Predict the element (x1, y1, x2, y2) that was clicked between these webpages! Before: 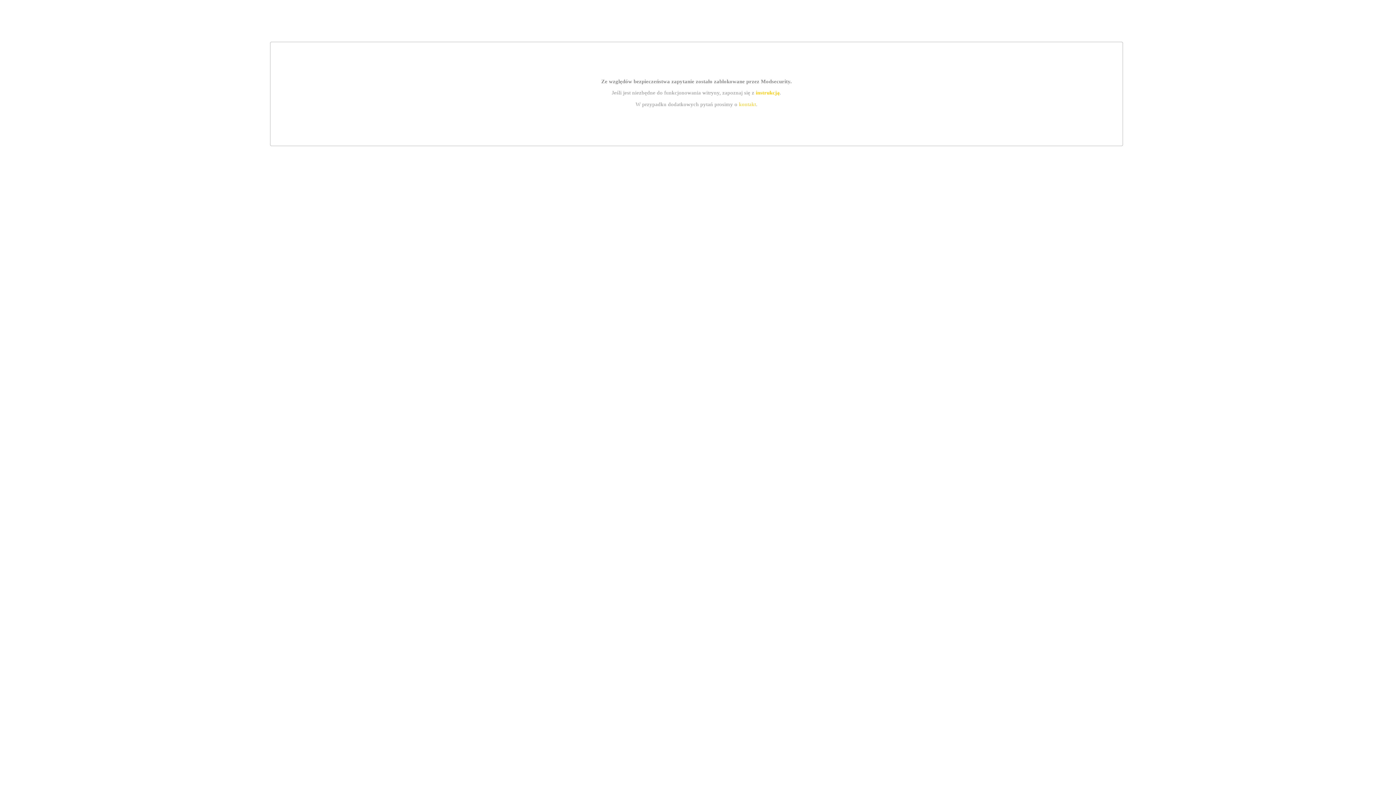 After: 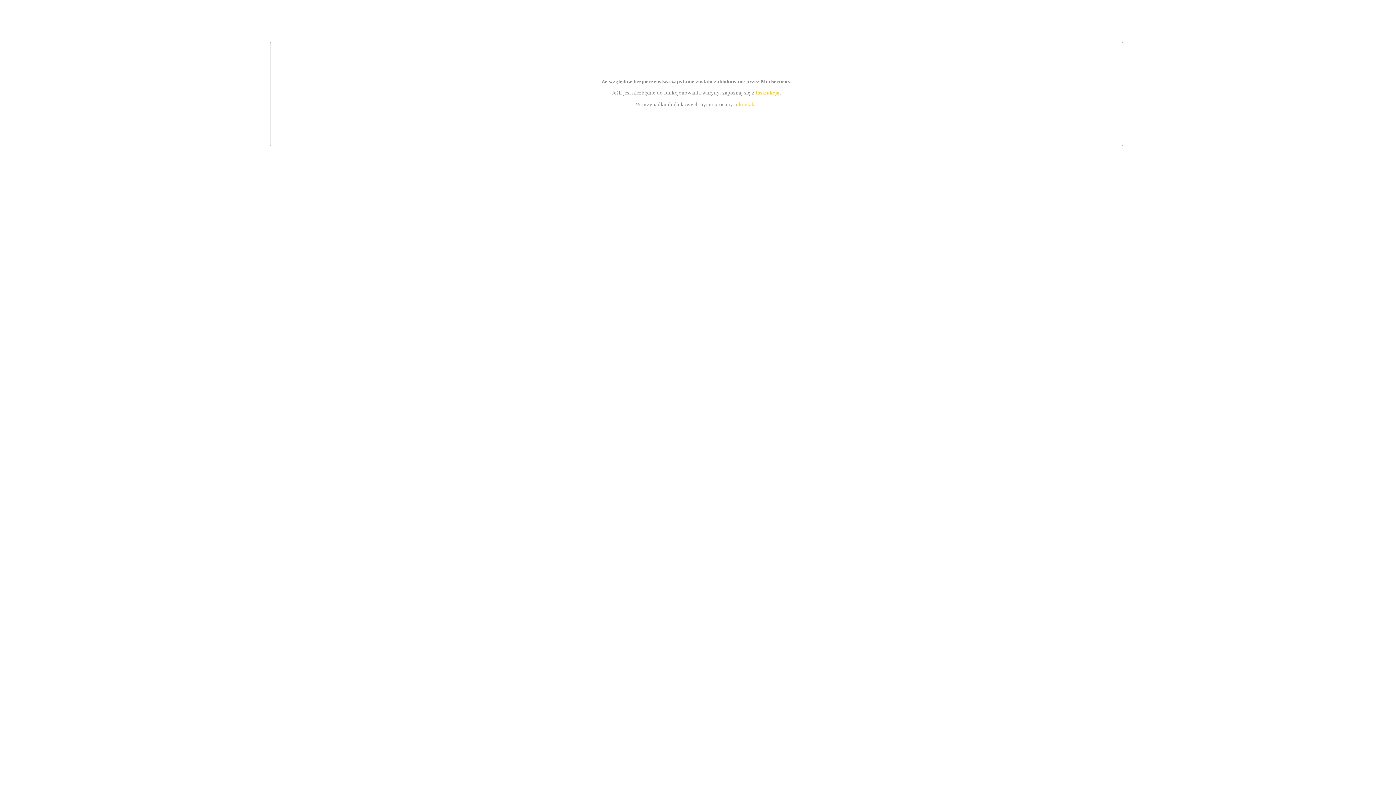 Action: label: instrukcją bbox: (755, 89, 779, 95)